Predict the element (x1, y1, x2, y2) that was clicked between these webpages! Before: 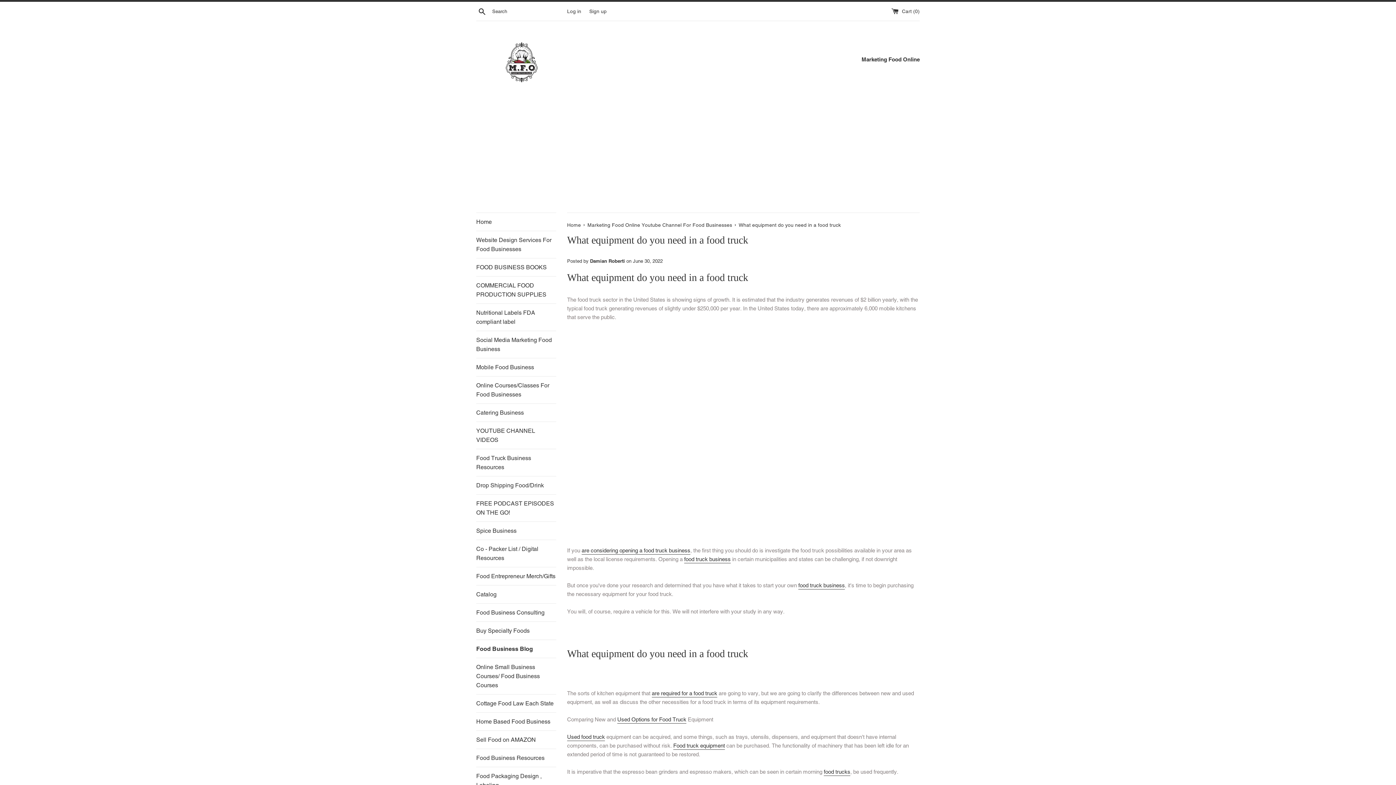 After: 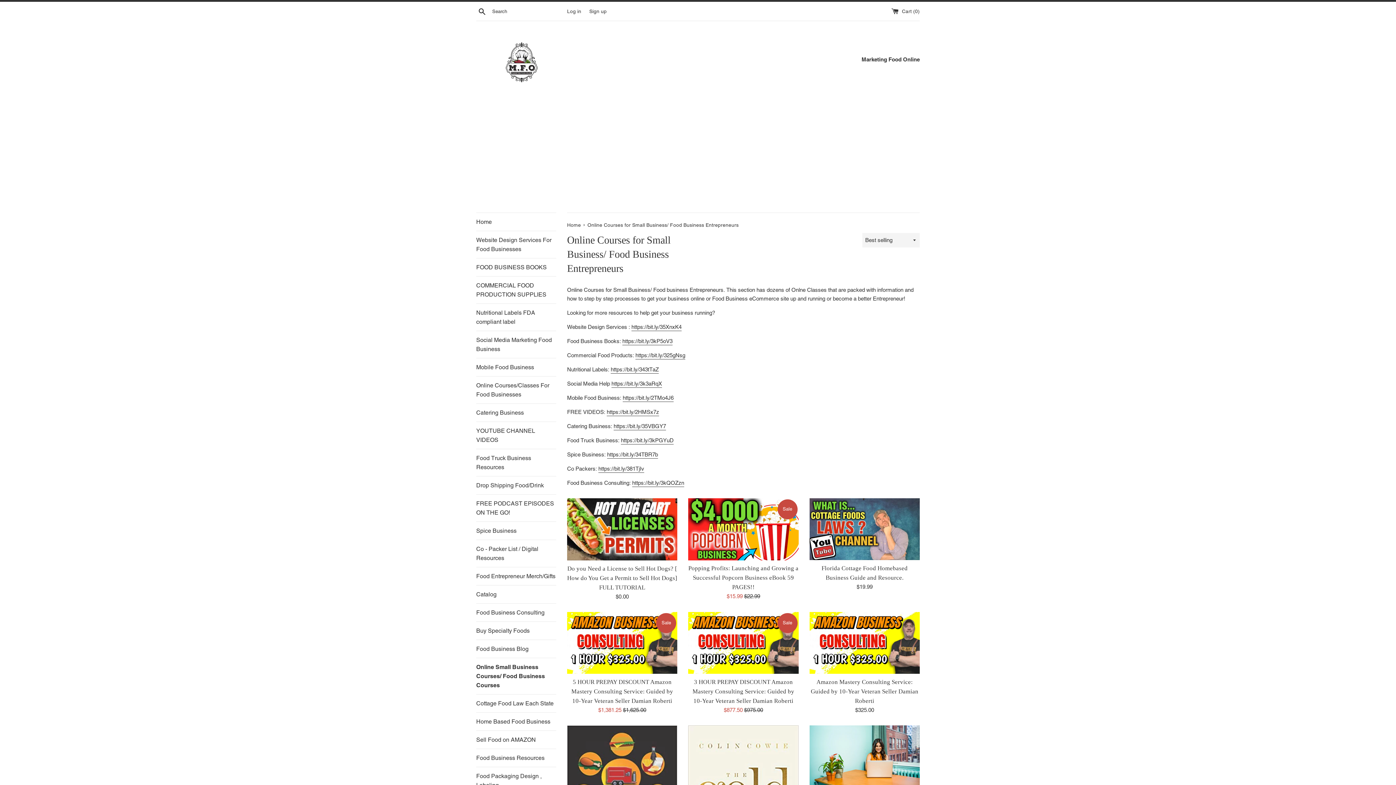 Action: bbox: (476, 658, 556, 694) label: Online Small Business Courses/ Food Business Courses